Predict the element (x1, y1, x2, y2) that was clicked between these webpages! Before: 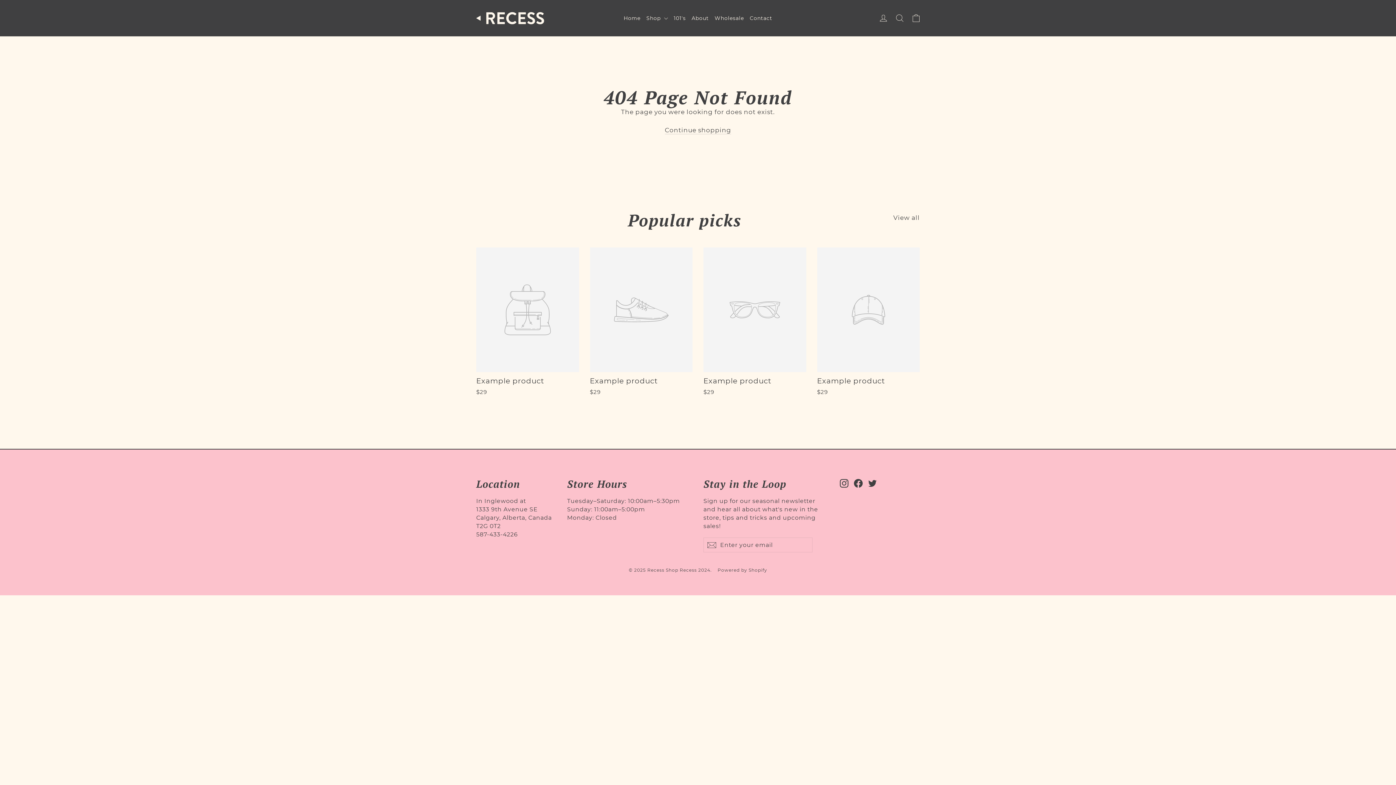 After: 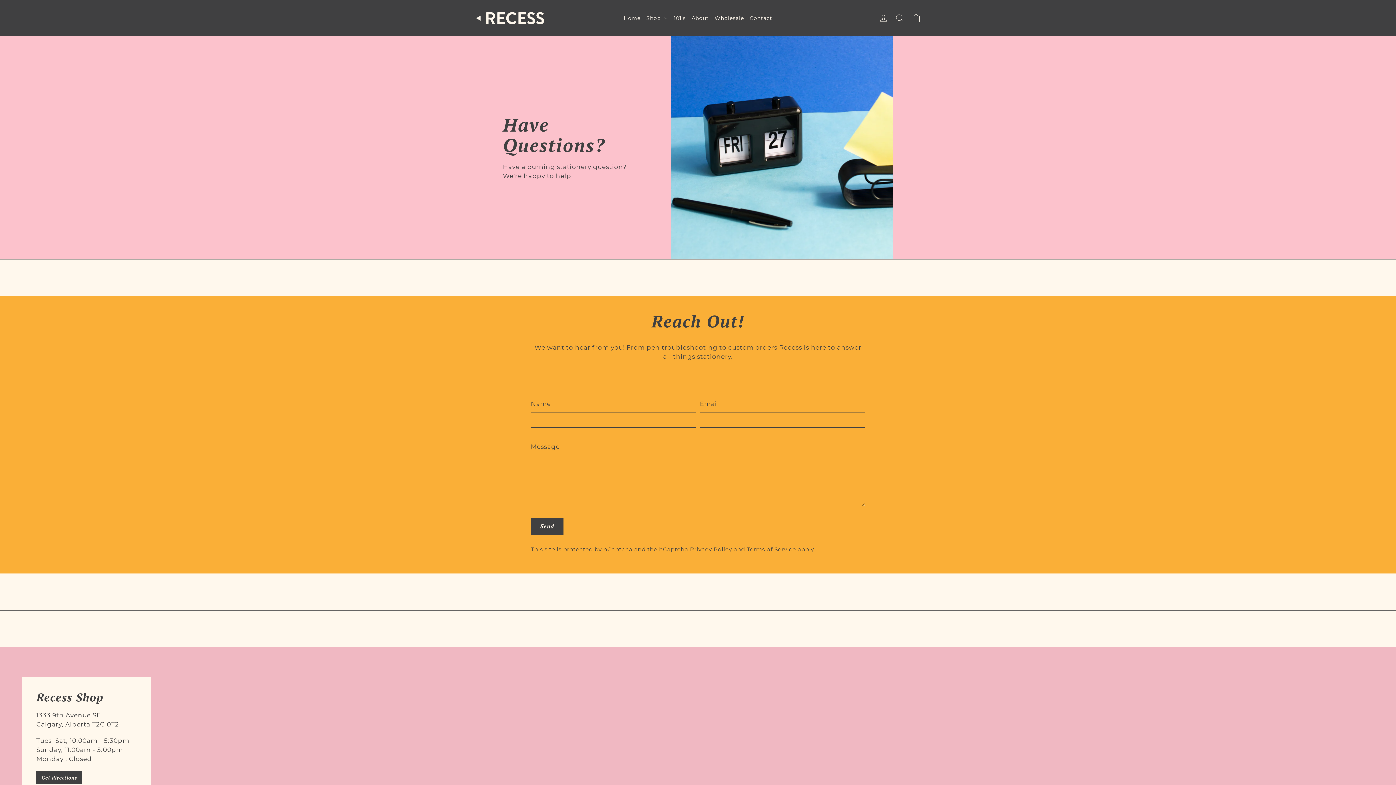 Action: label: Contact bbox: (747, 10, 775, 25)